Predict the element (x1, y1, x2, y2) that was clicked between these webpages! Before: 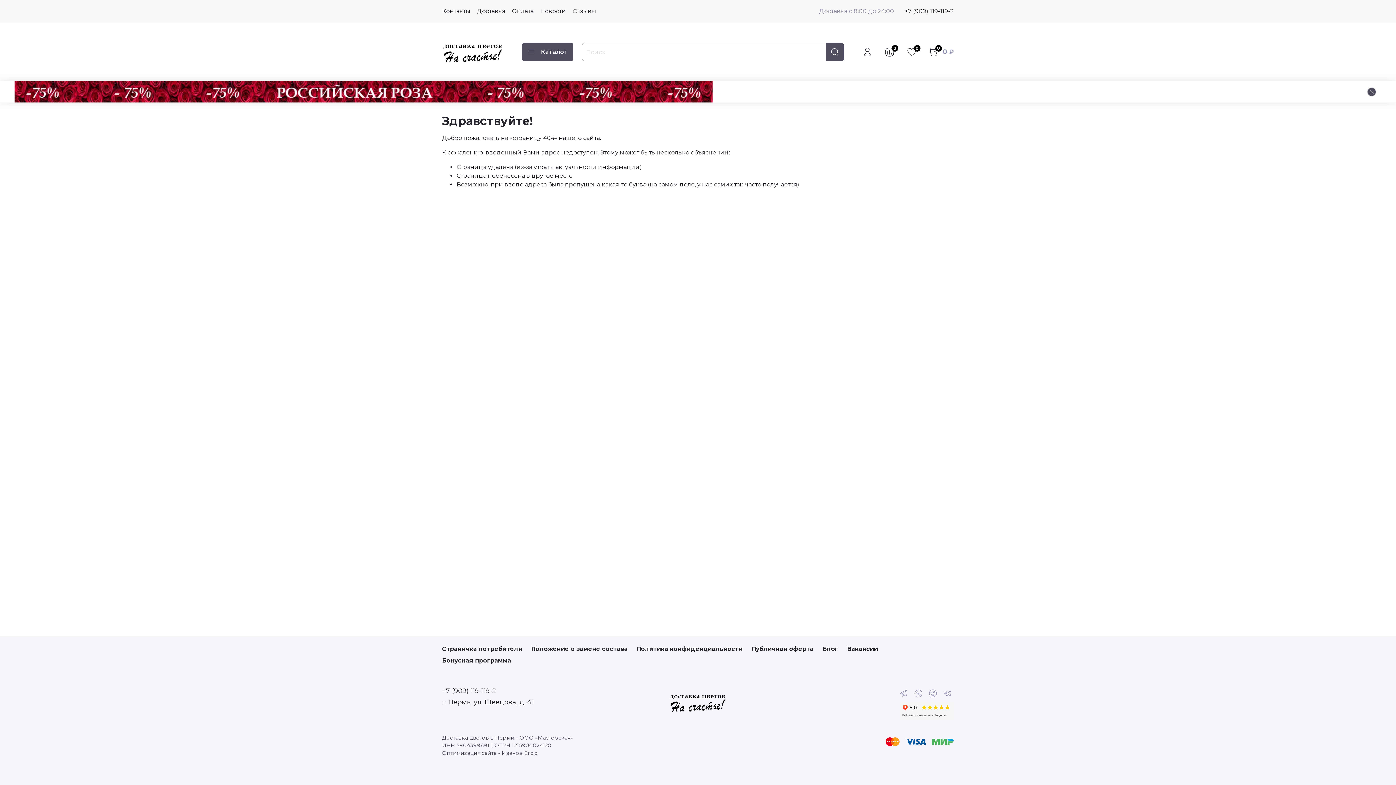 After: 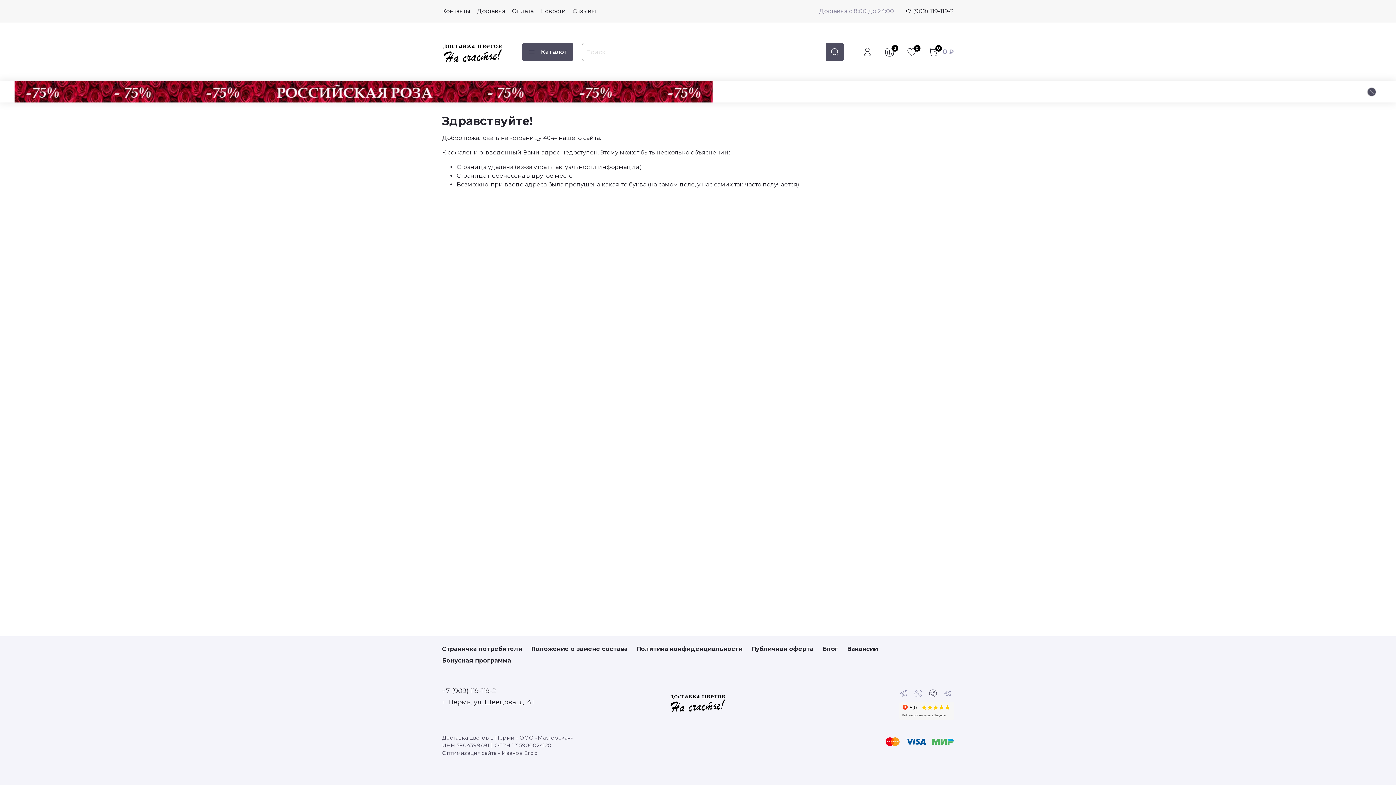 Action: bbox: (928, 689, 937, 699)